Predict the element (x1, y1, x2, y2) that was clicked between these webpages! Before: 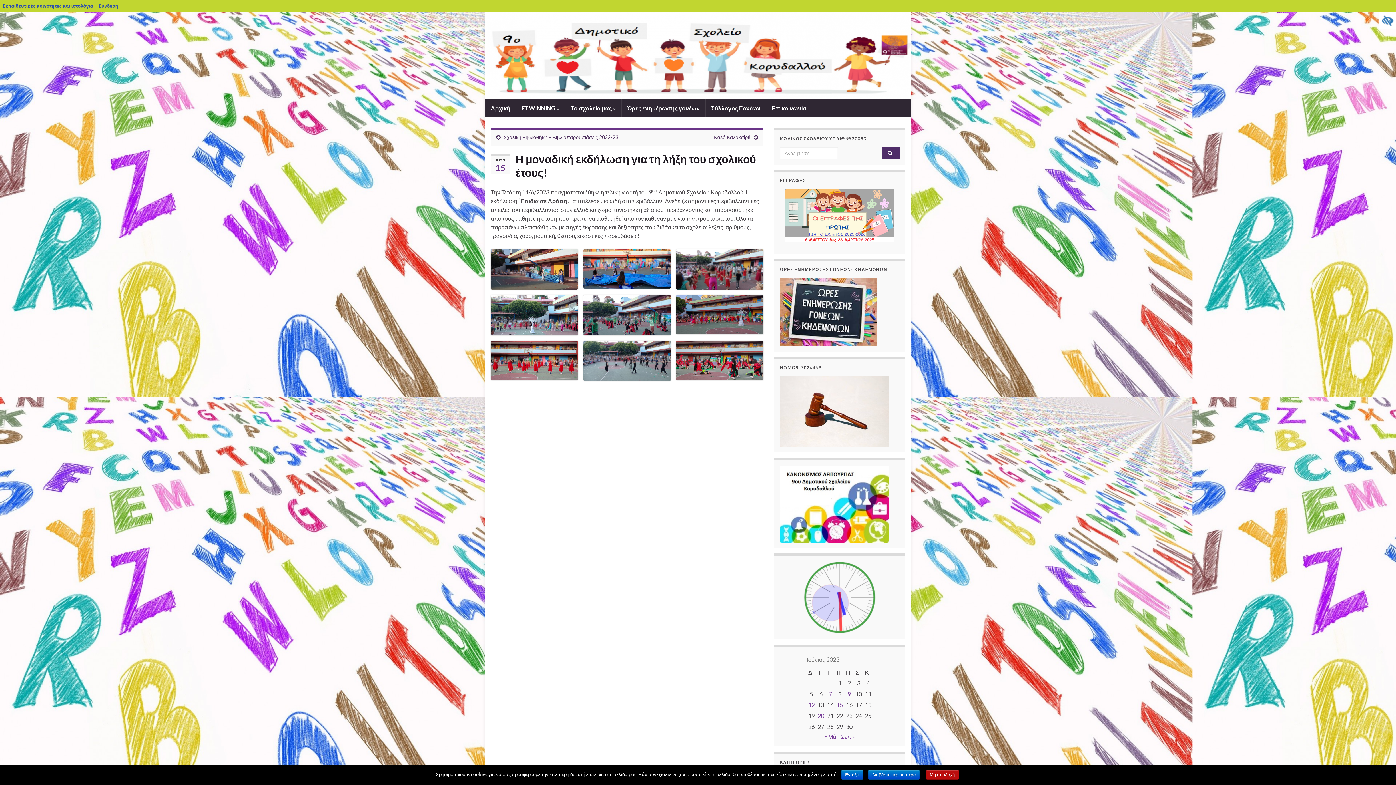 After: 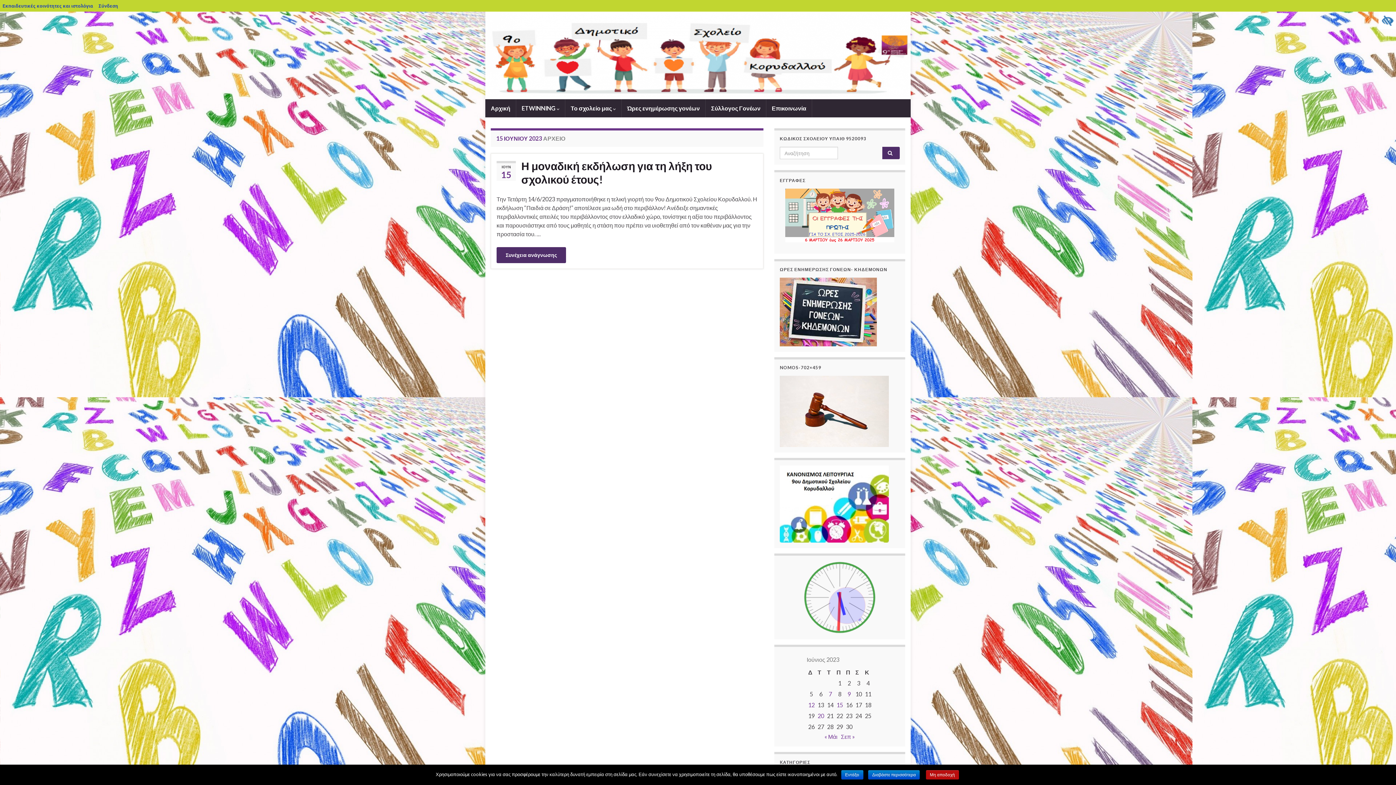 Action: bbox: (836, 701, 843, 708) label: Τα άρθρα δημοσιεύτηκαν την 15 June 2023